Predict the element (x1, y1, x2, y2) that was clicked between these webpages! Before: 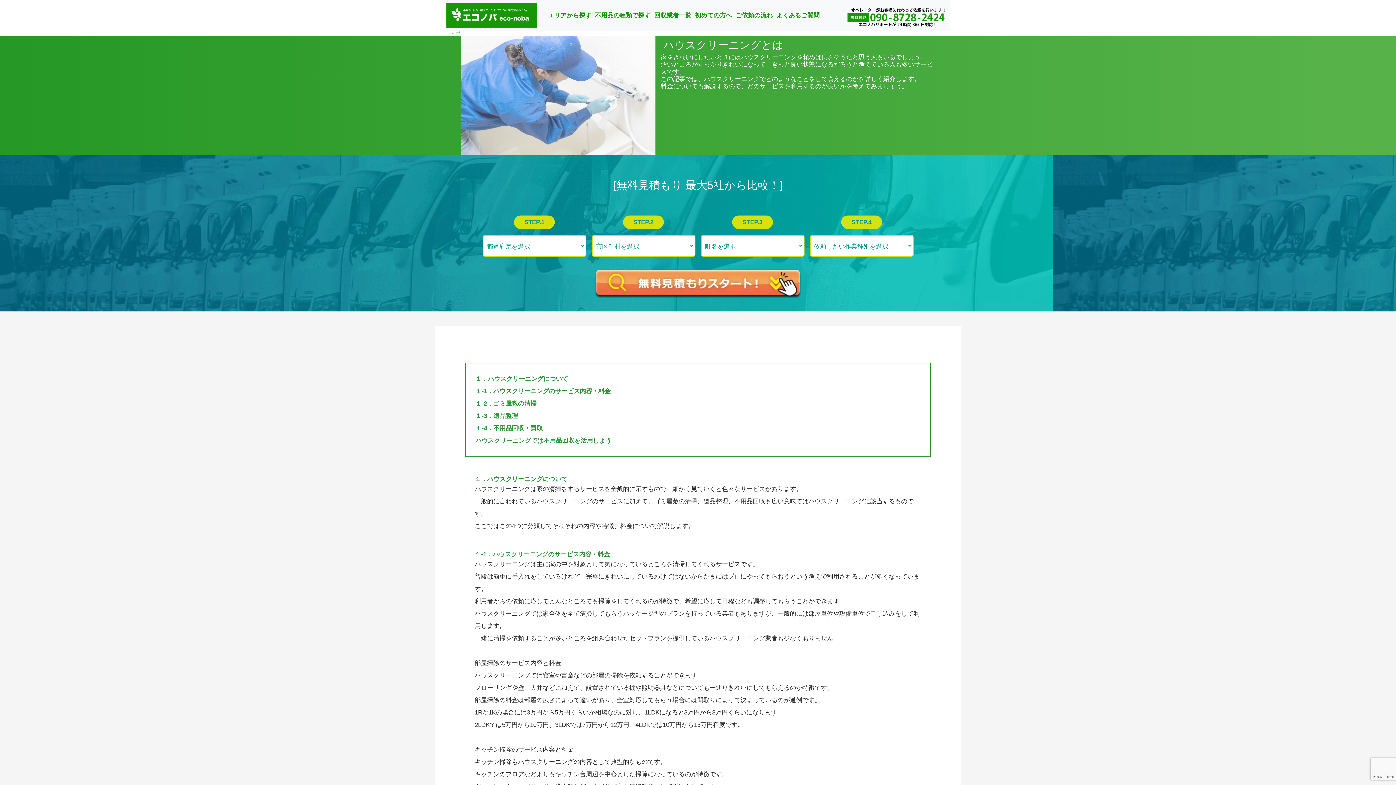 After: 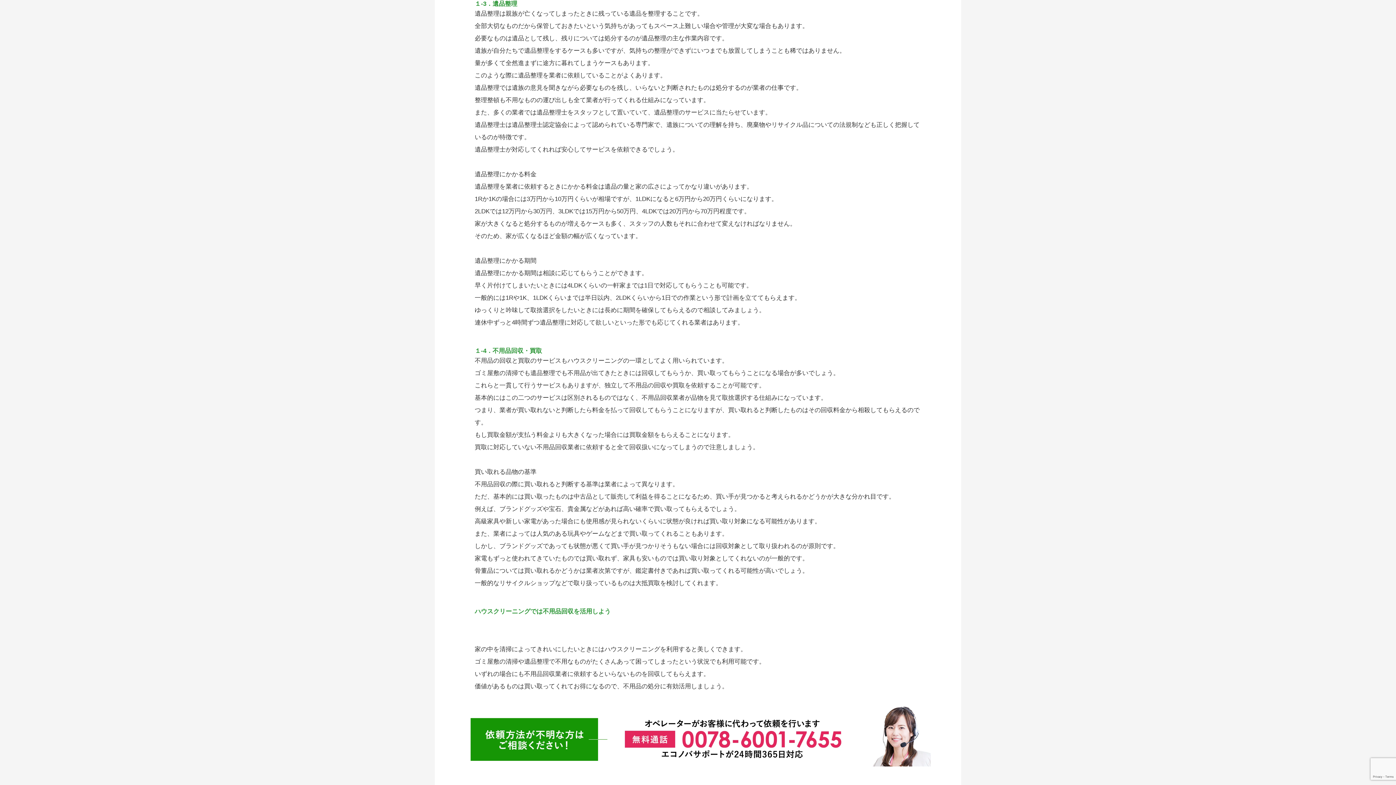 Action: label: １-3．遺品整理 bbox: (475, 412, 518, 419)